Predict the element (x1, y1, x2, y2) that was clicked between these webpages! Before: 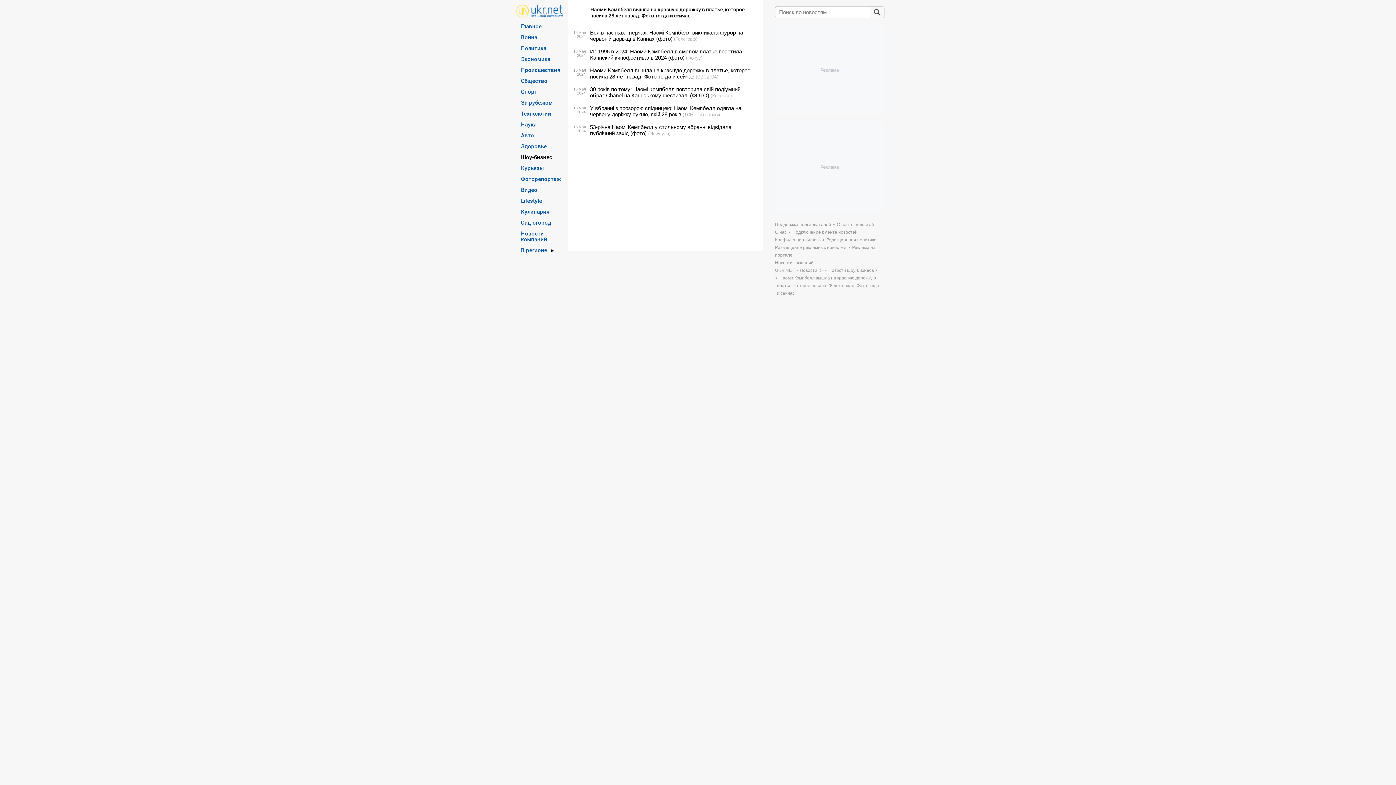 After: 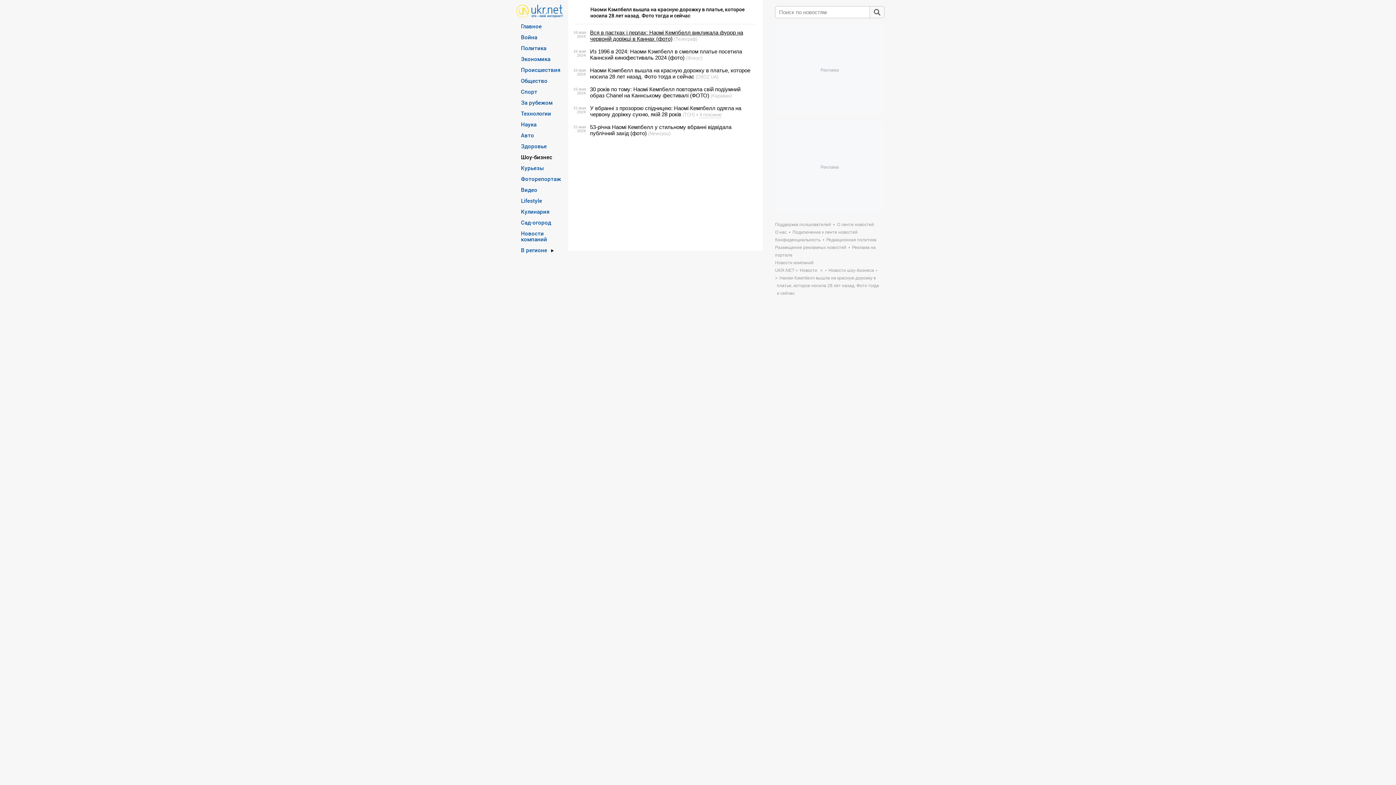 Action: bbox: (590, 29, 743, 41) label: Вся в паєтках і перлах: Наомі Кемпбелл викликала фурор на червоній доріжці в Каннах (фото)